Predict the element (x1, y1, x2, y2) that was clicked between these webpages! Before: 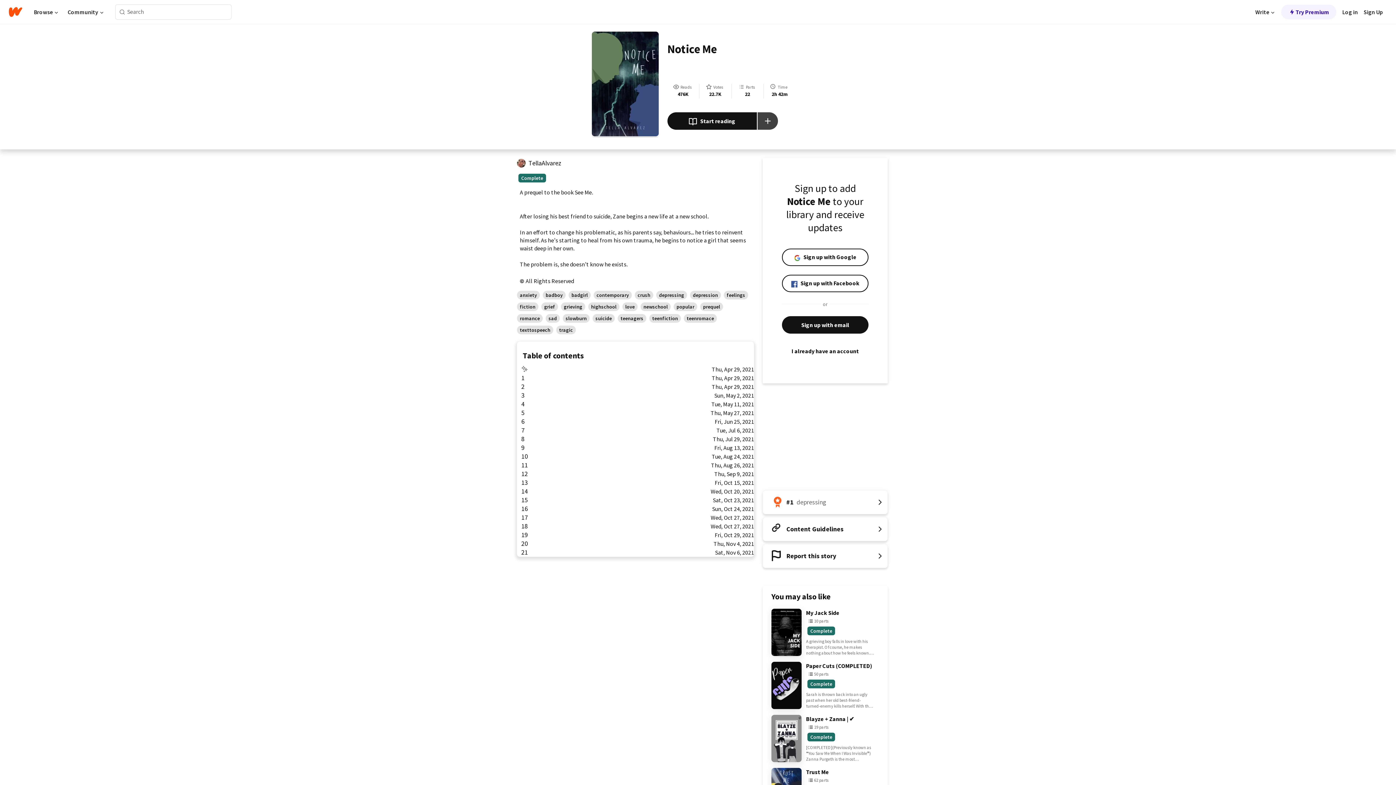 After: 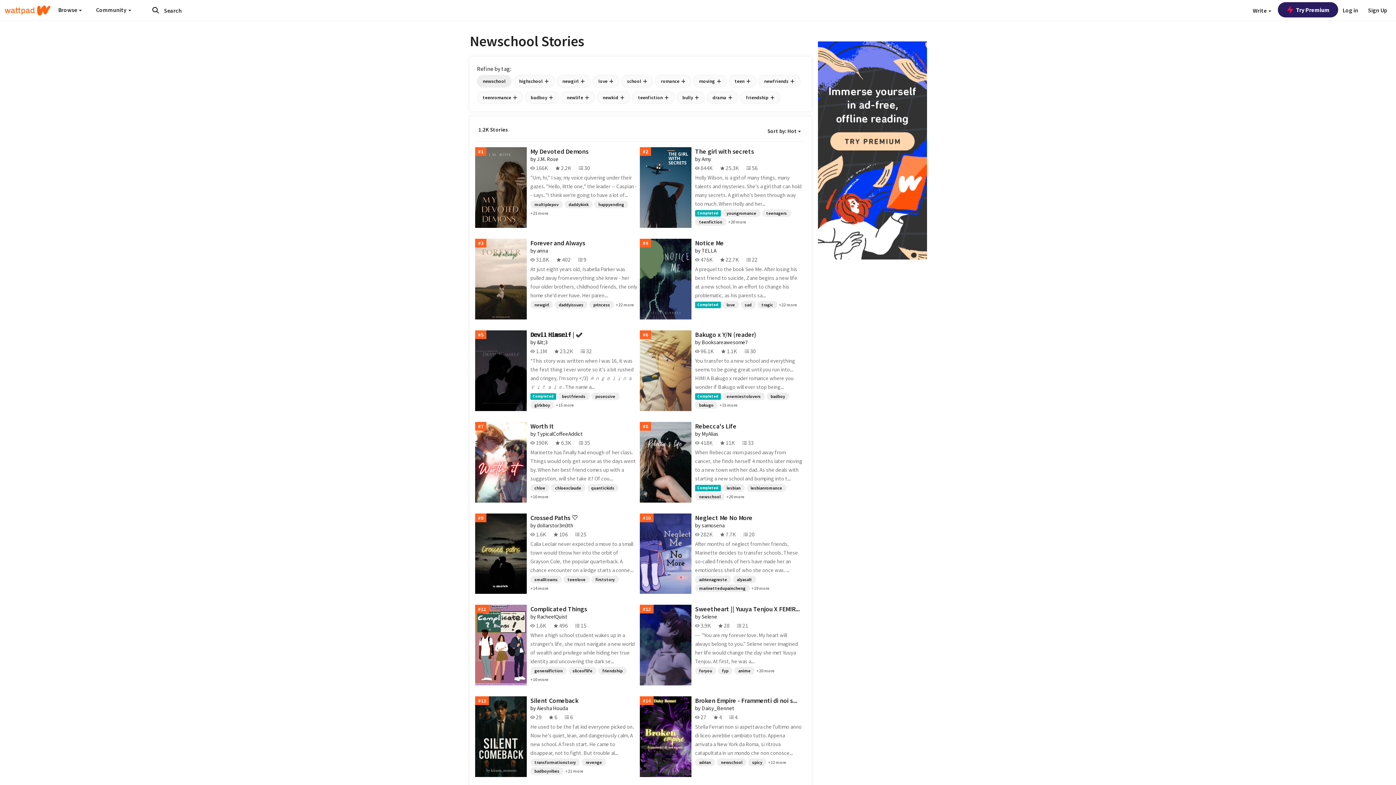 Action: label: newschool bbox: (640, 302, 670, 311)